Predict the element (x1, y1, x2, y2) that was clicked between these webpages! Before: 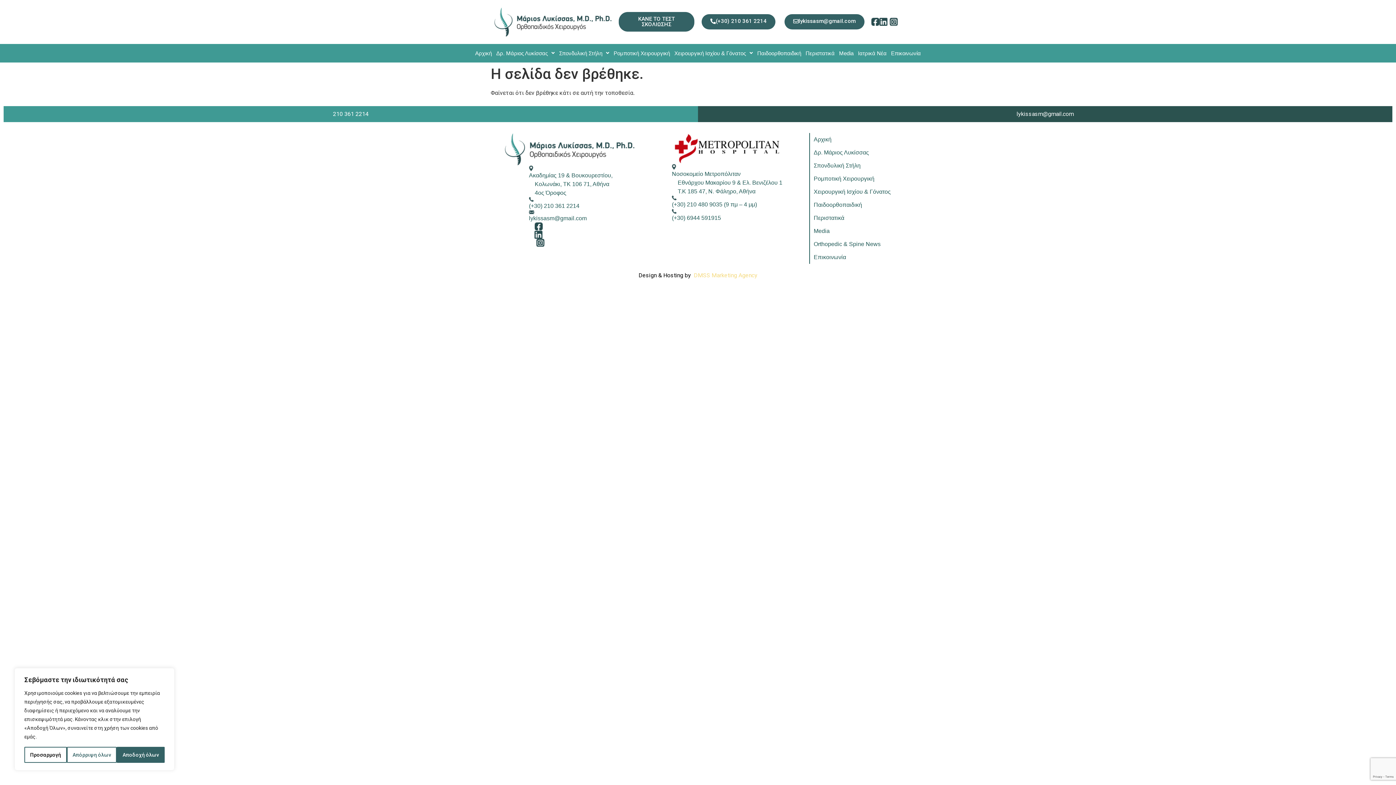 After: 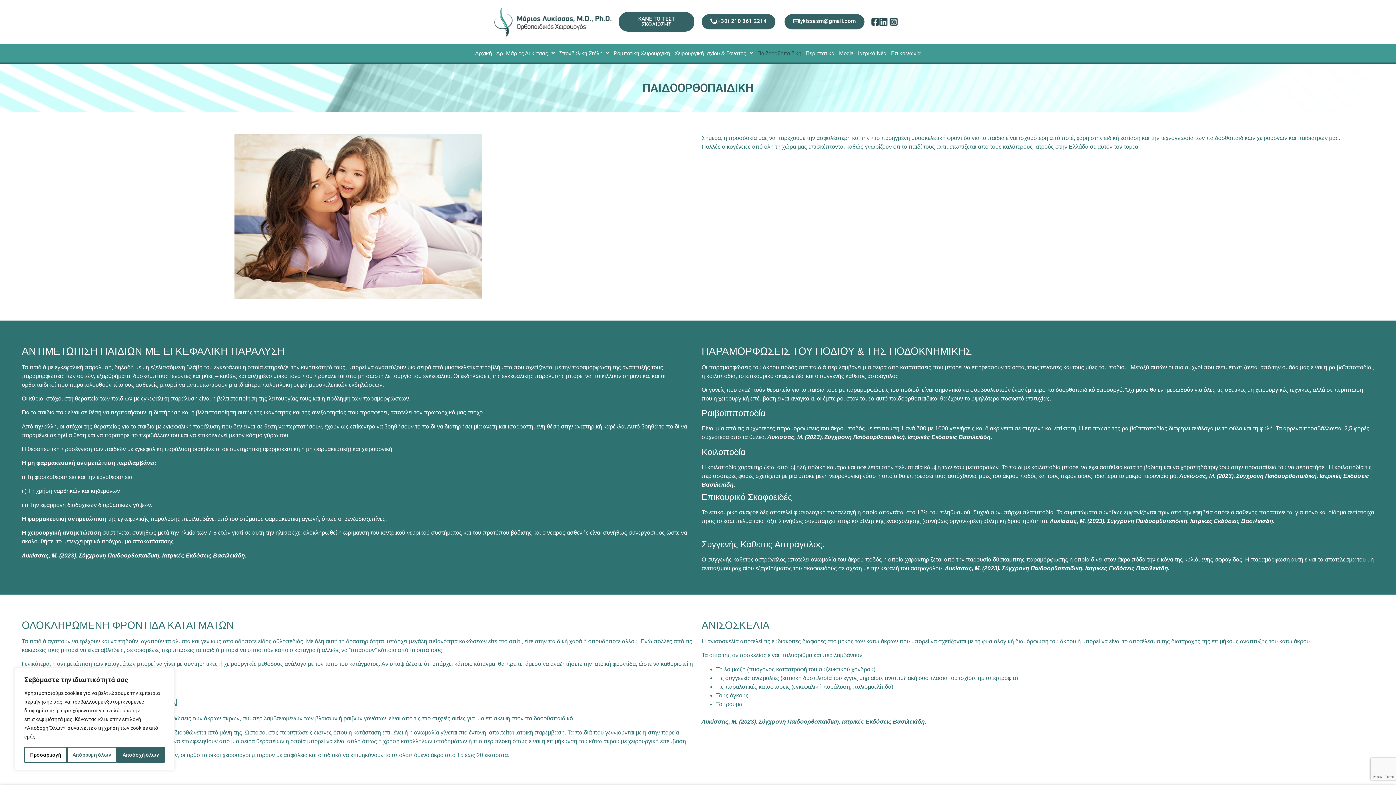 Action: label: Παιδοορθοπαιδική bbox: (810, 198, 901, 211)